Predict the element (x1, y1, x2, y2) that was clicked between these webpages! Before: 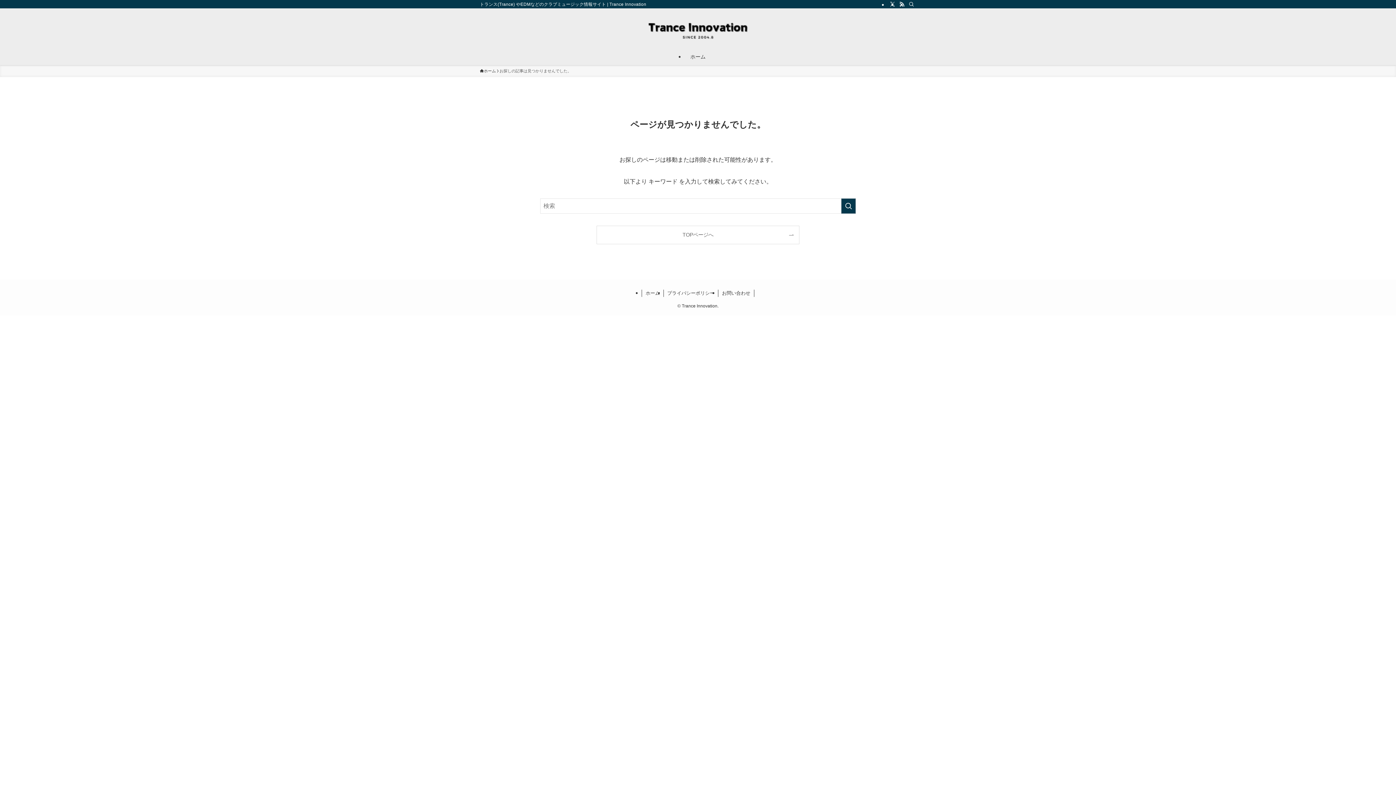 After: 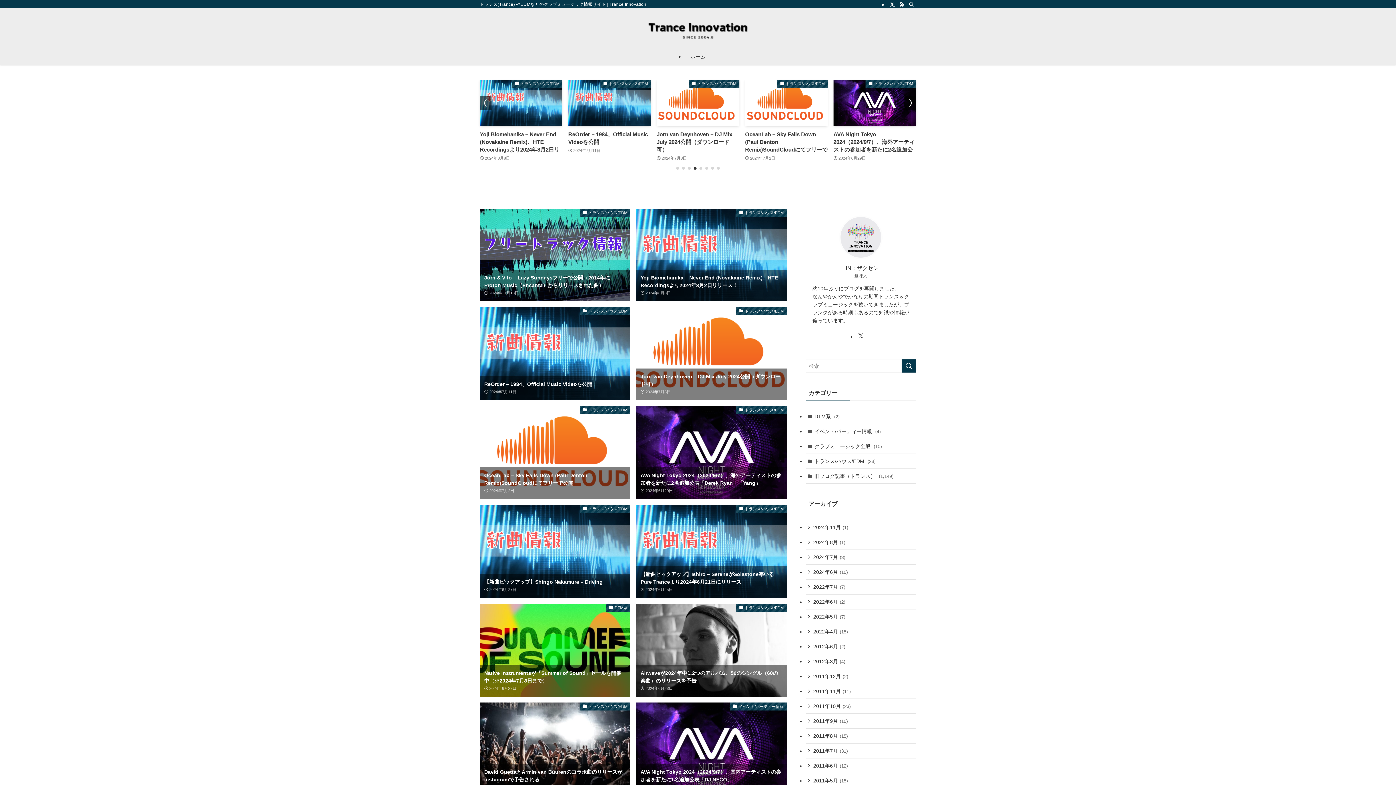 Action: bbox: (480, 68, 496, 74) label: ホーム